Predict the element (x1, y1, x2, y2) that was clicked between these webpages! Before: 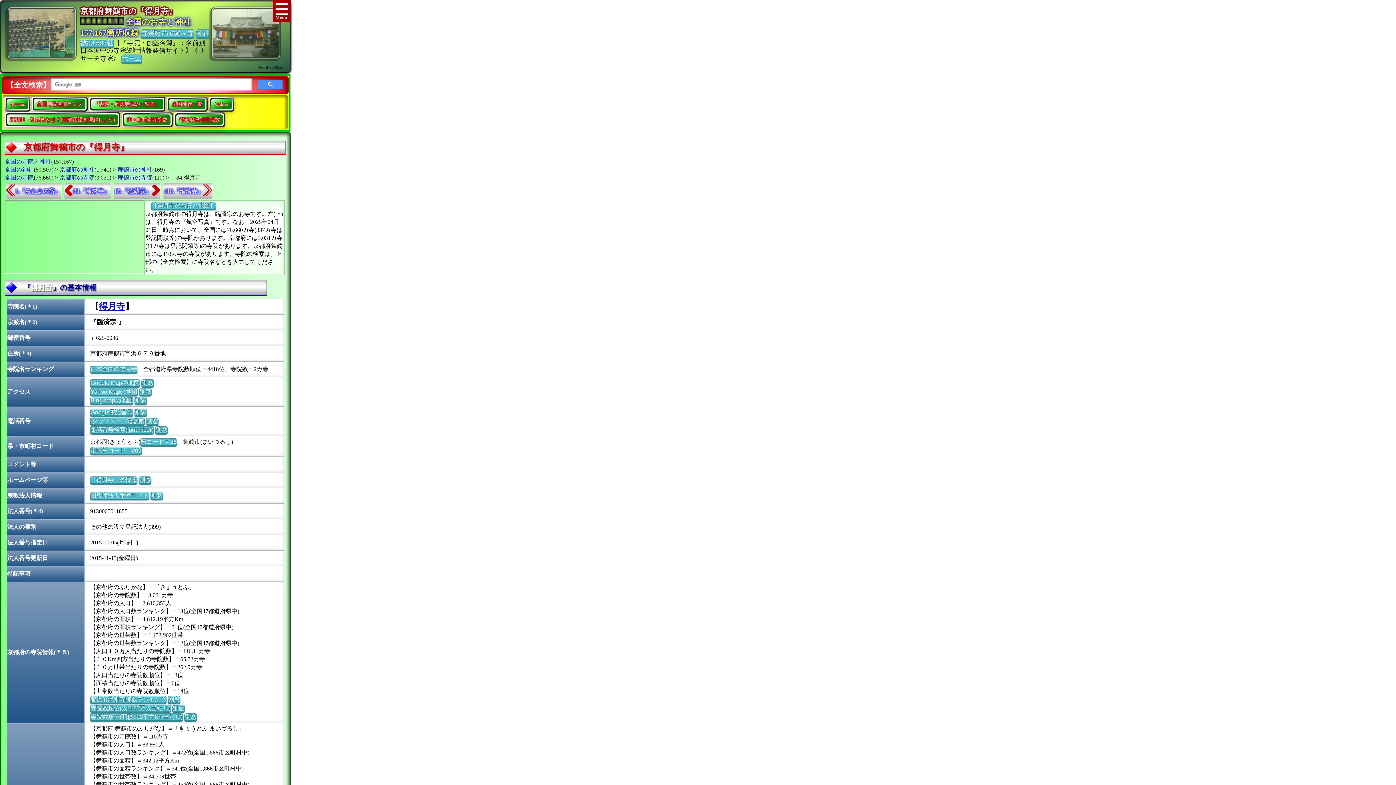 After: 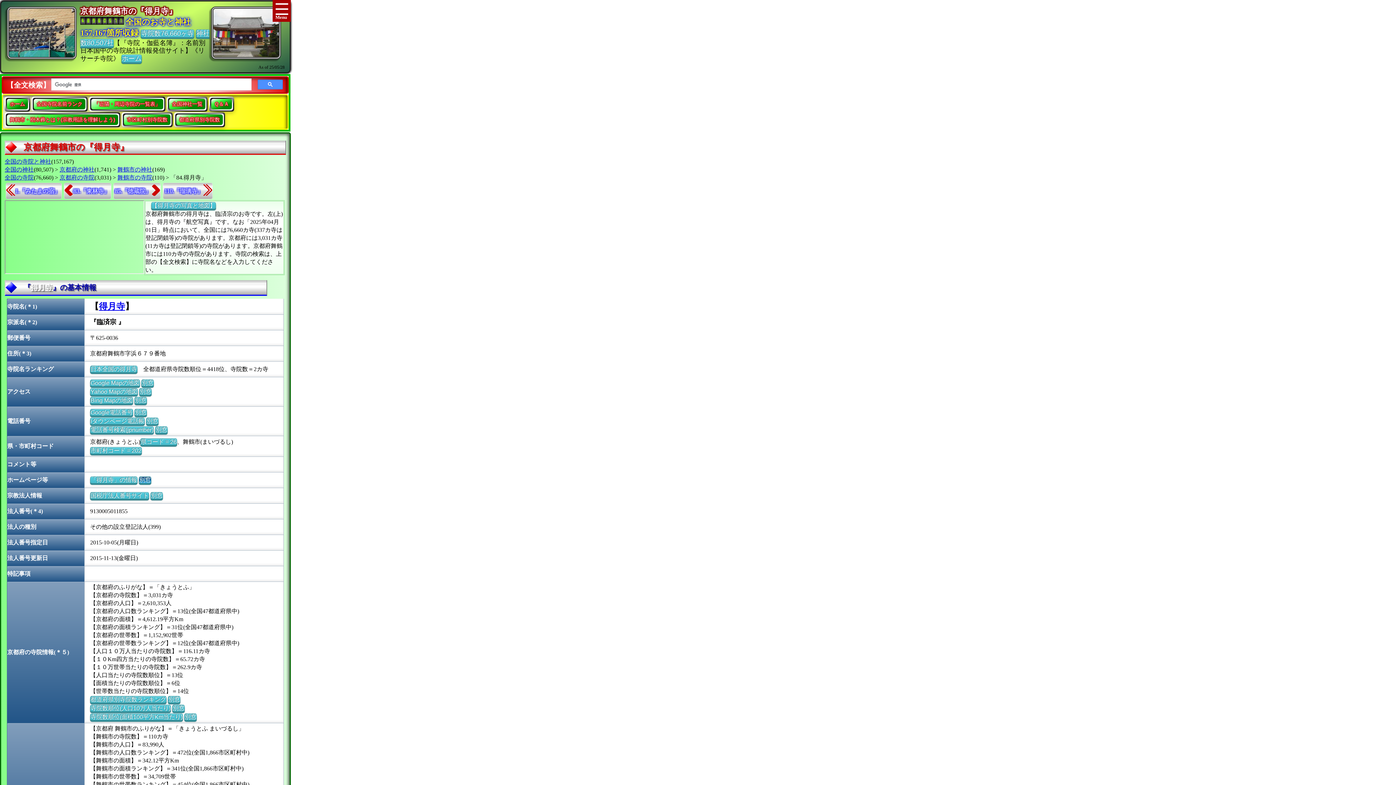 Action: label: 別窓 bbox: (138, 476, 151, 483)